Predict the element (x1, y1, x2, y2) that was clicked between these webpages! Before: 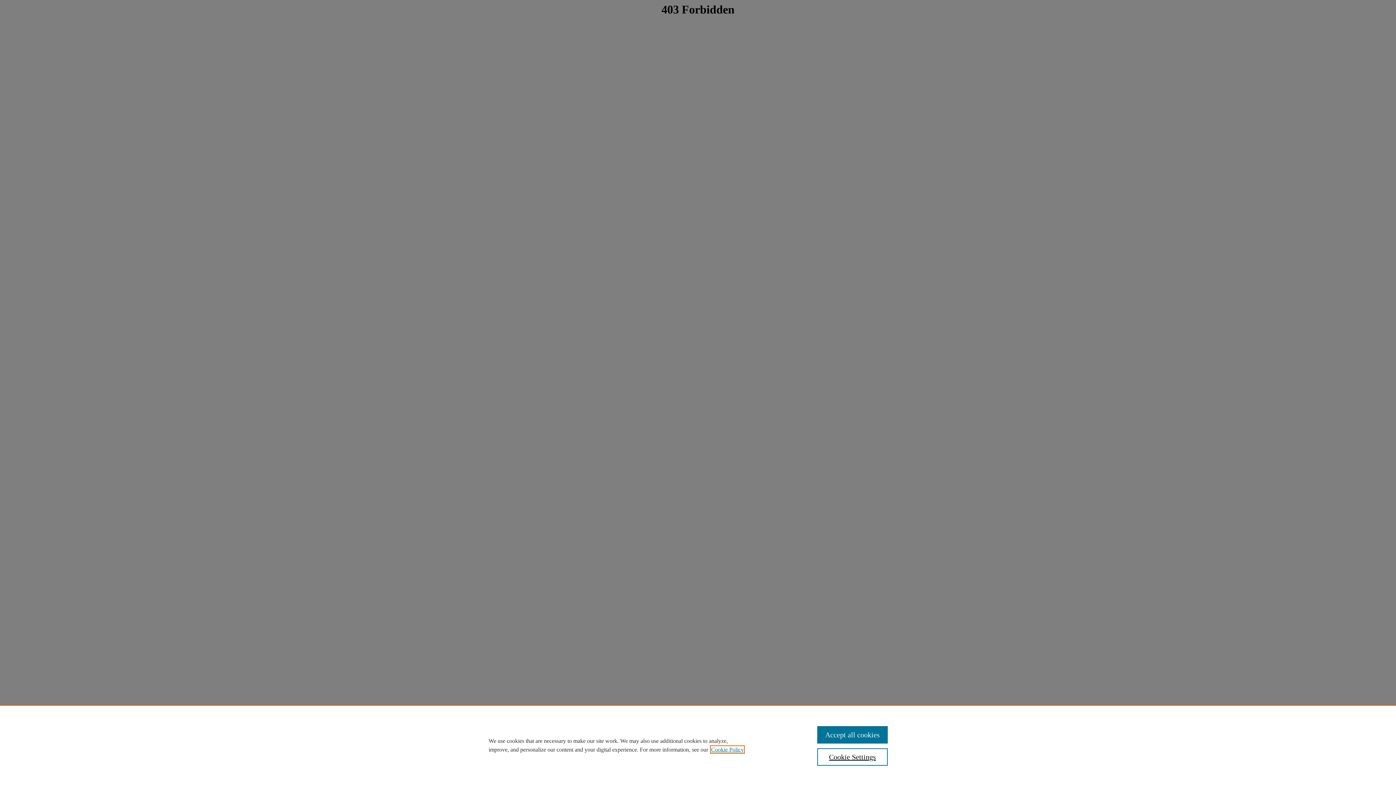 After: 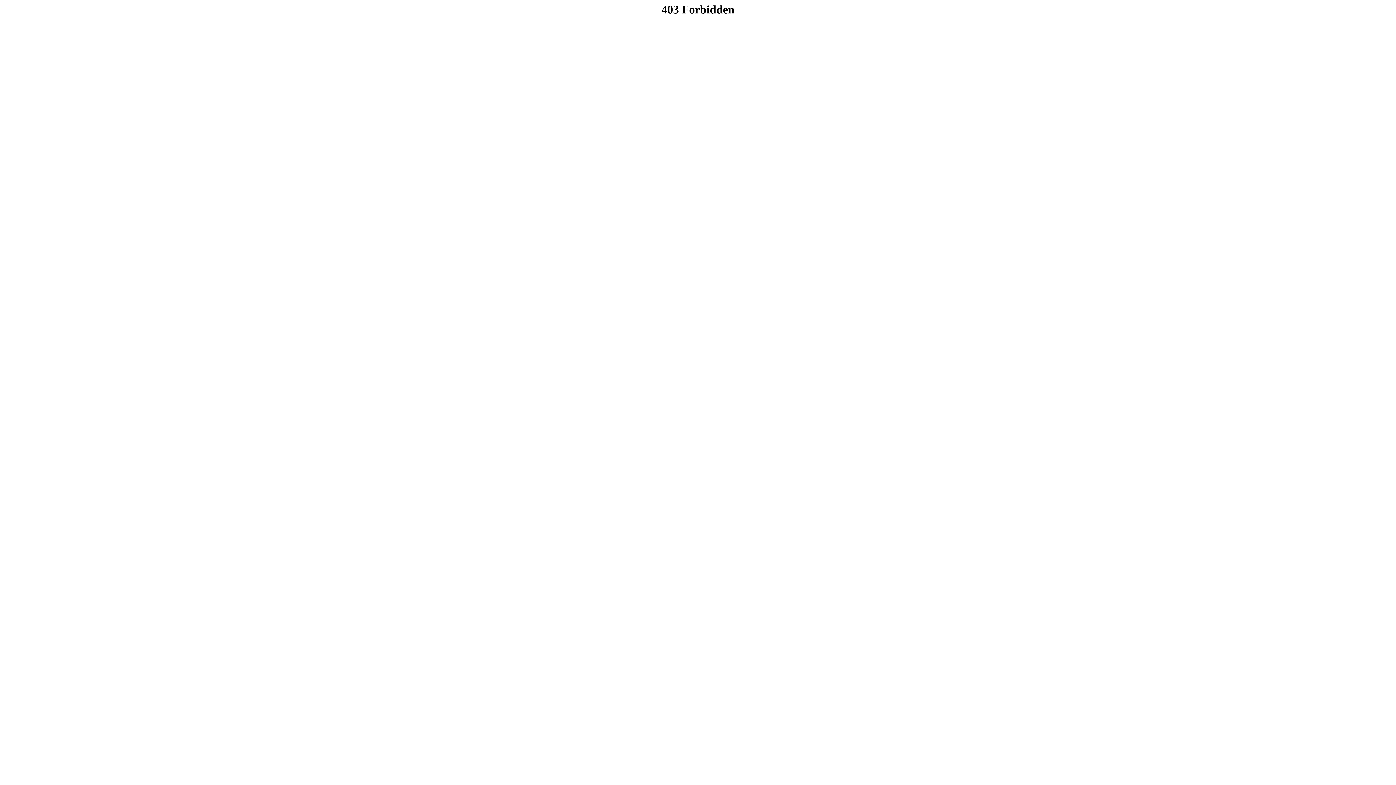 Action: label: Accept all cookies bbox: (817, 726, 887, 744)